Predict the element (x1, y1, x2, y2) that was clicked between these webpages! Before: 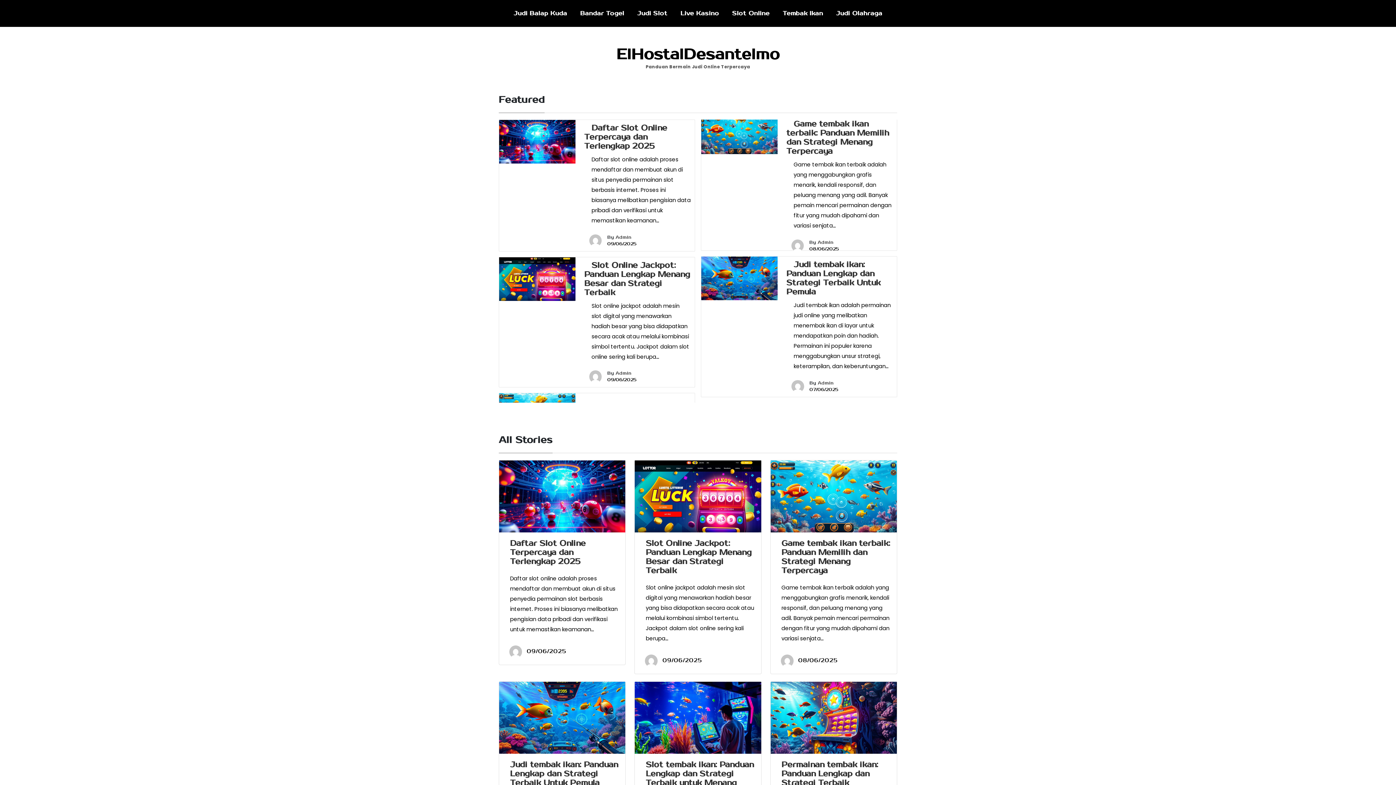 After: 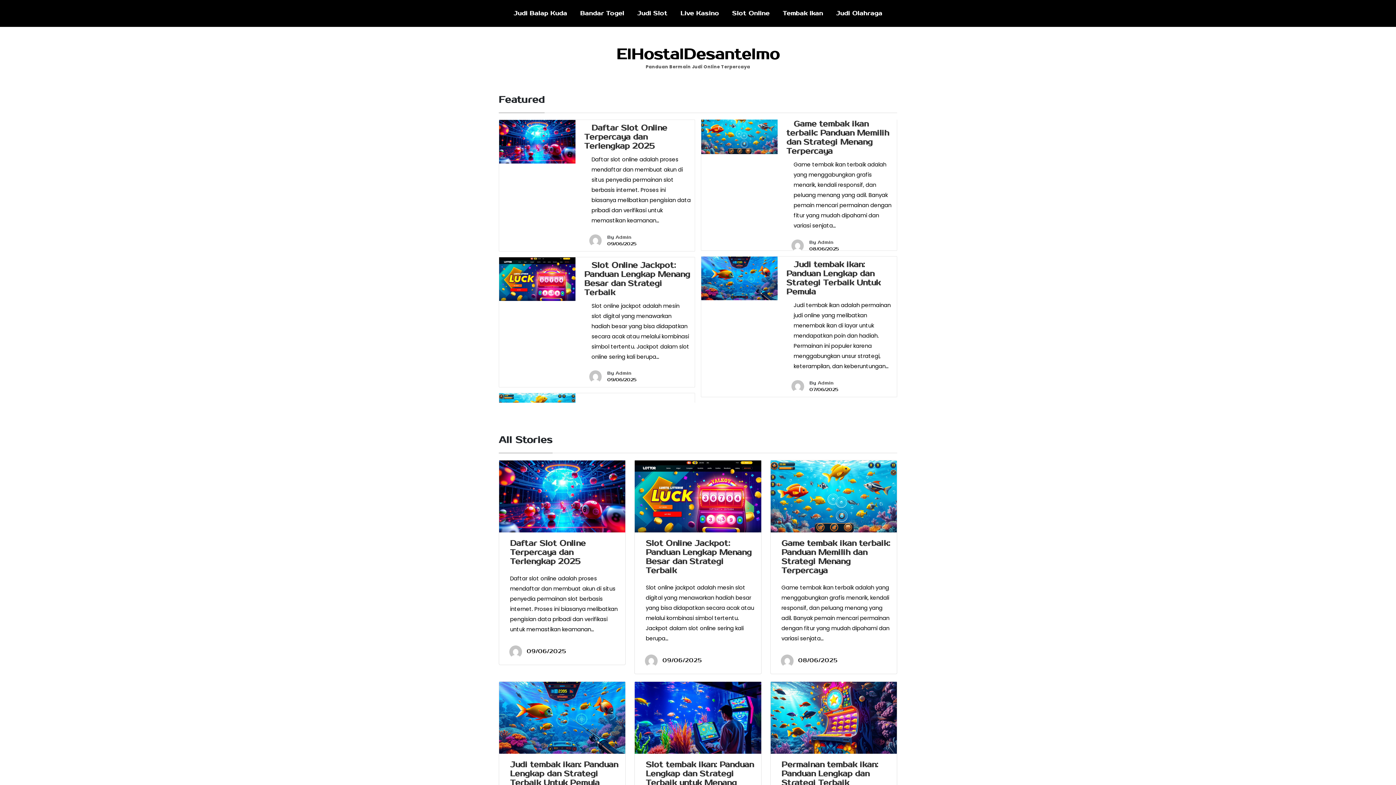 Action: bbox: (589, 237, 601, 243)